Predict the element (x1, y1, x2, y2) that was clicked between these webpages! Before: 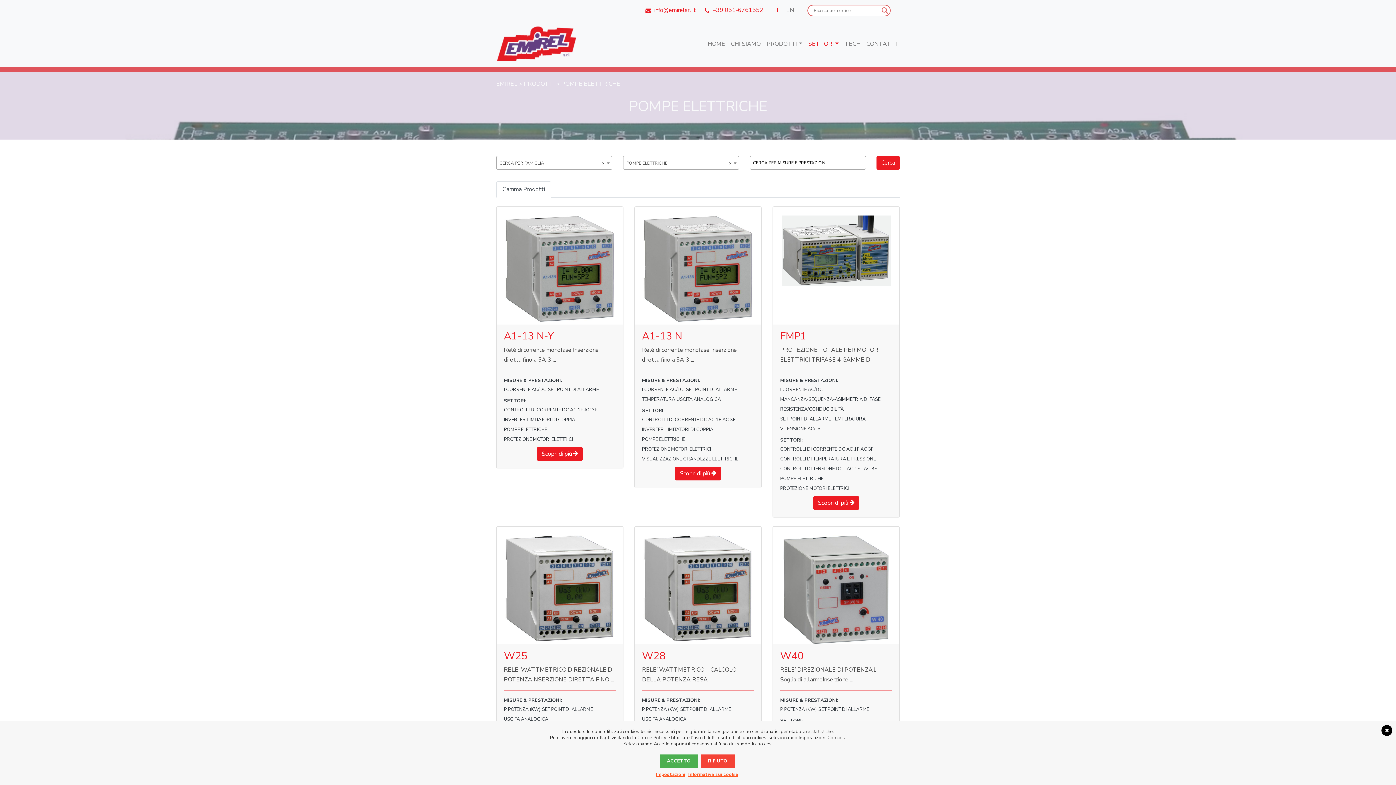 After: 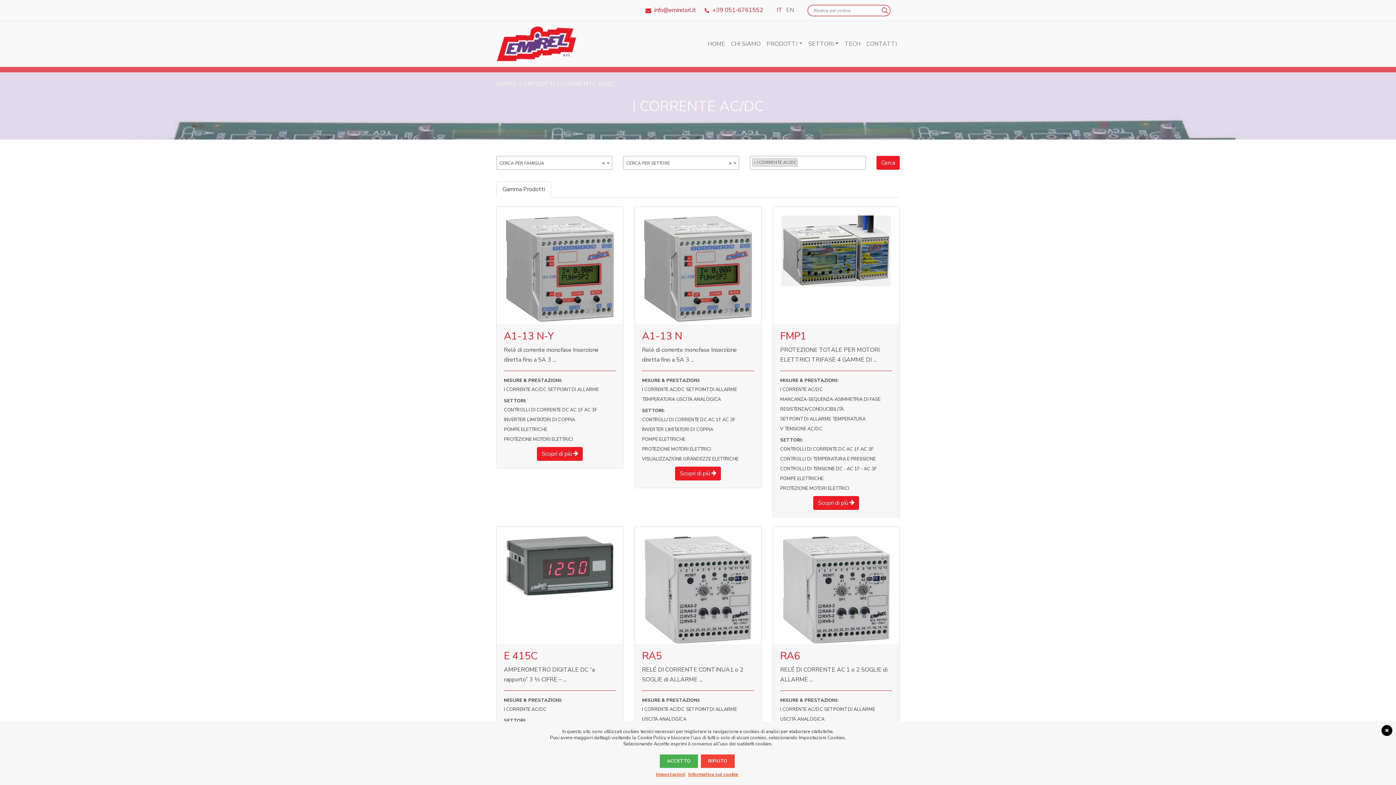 Action: bbox: (642, 385, 684, 394) label: I CORRENTE AC/DC